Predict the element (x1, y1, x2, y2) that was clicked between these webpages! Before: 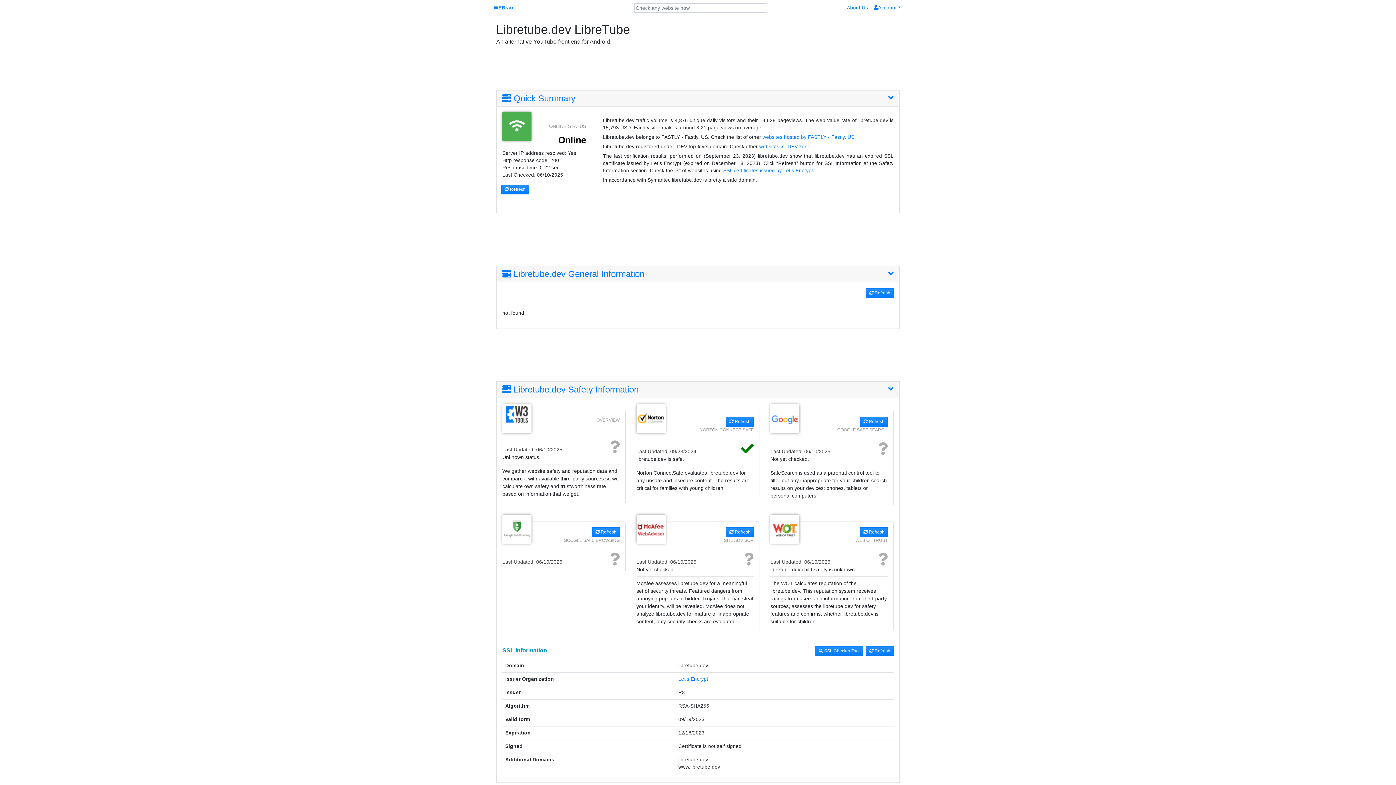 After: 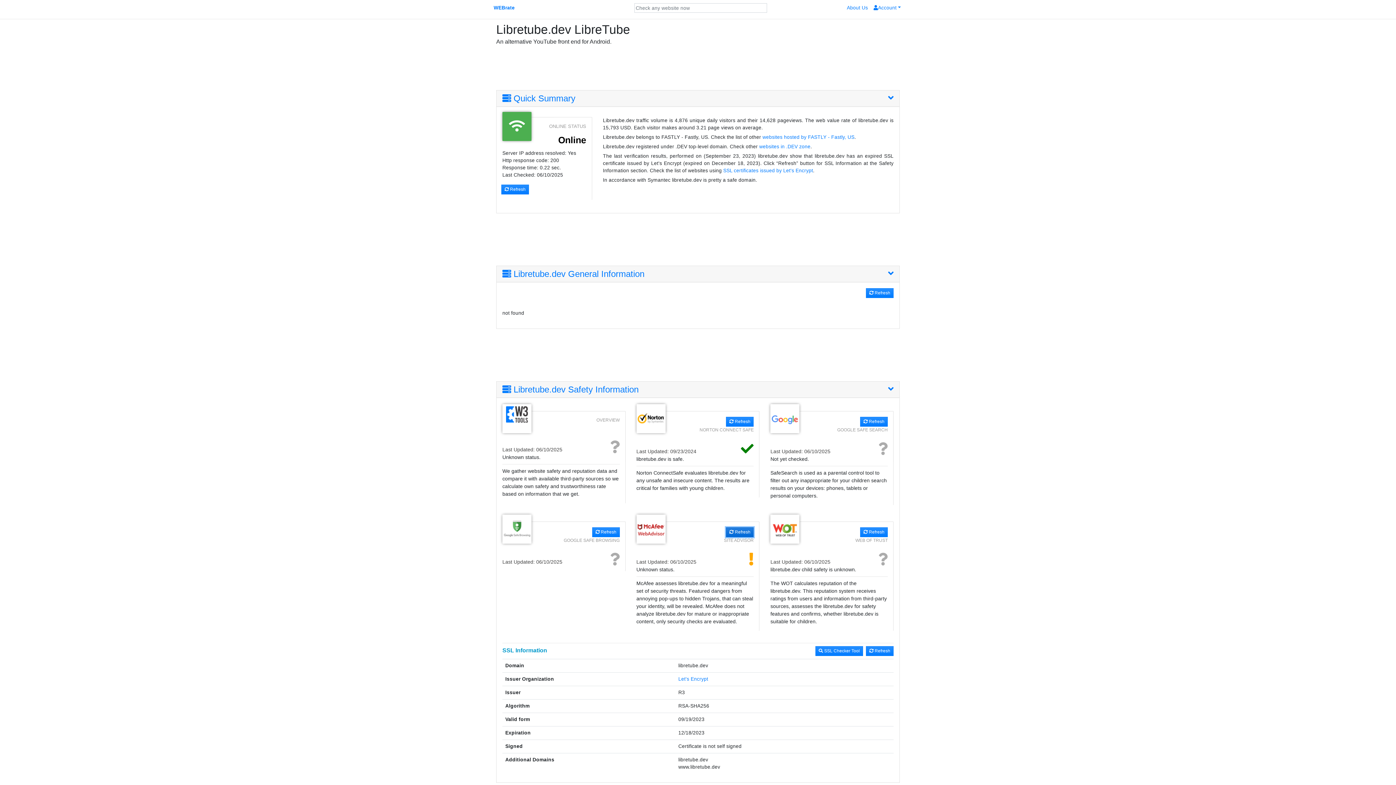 Action: bbox: (726, 527, 753, 537) label:  Refresh